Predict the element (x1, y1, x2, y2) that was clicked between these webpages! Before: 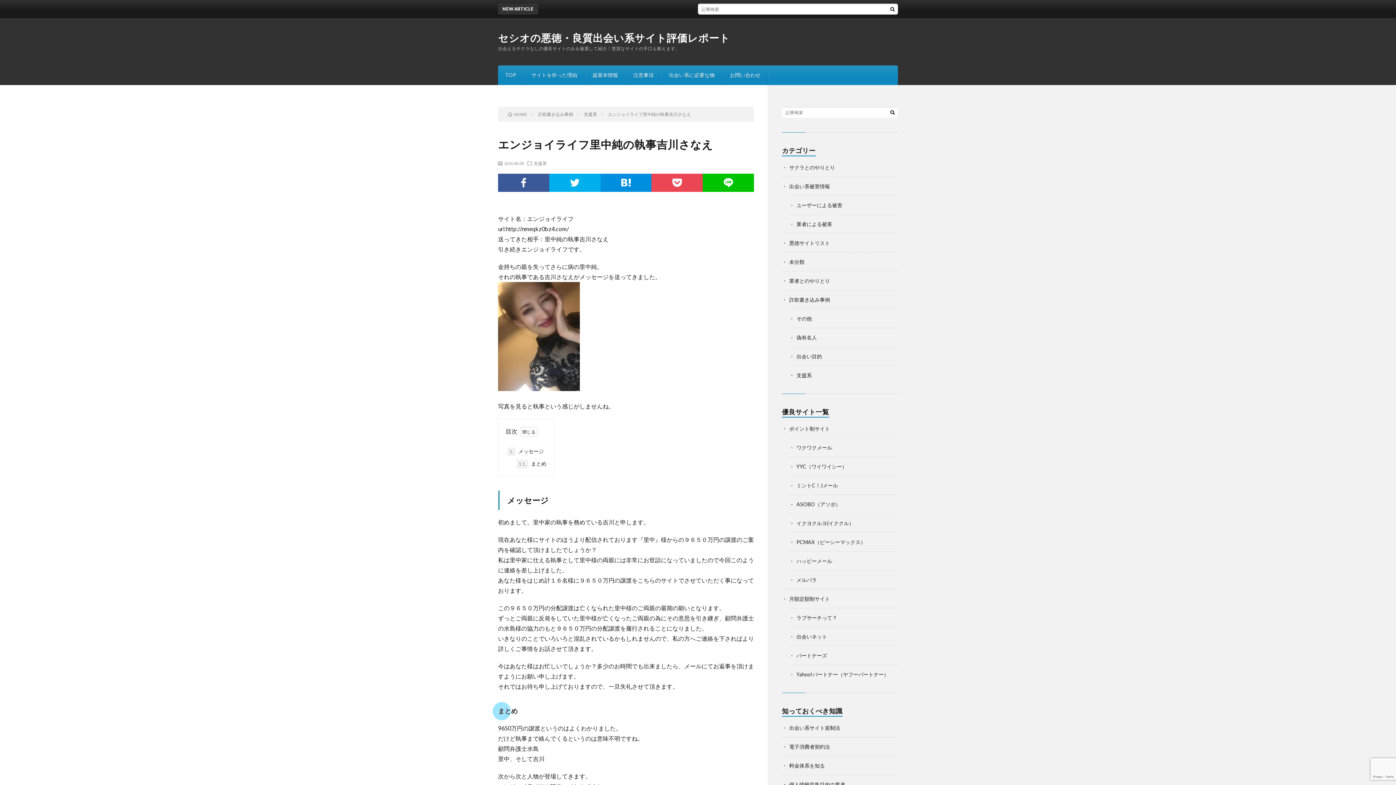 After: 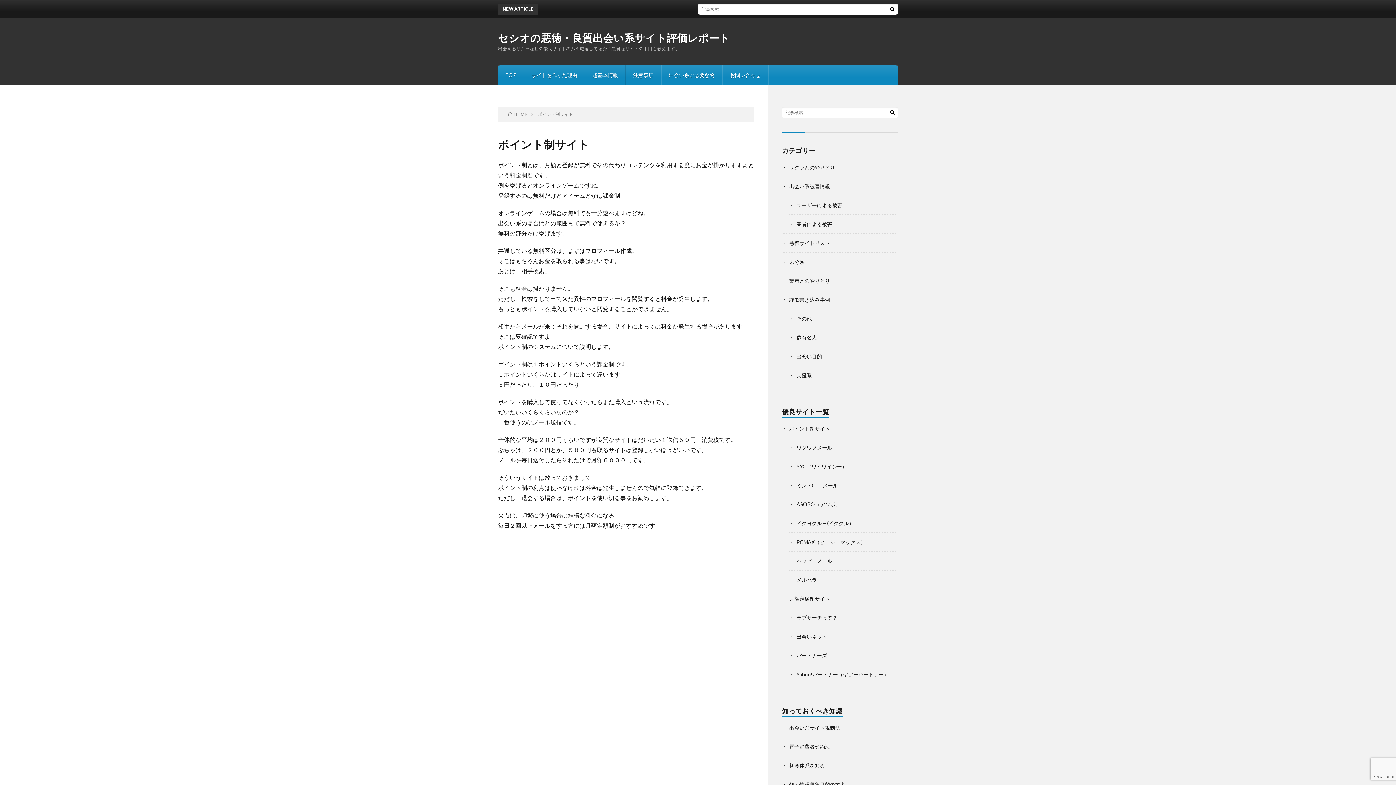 Action: label: ポイント制サイト bbox: (789, 425, 830, 432)